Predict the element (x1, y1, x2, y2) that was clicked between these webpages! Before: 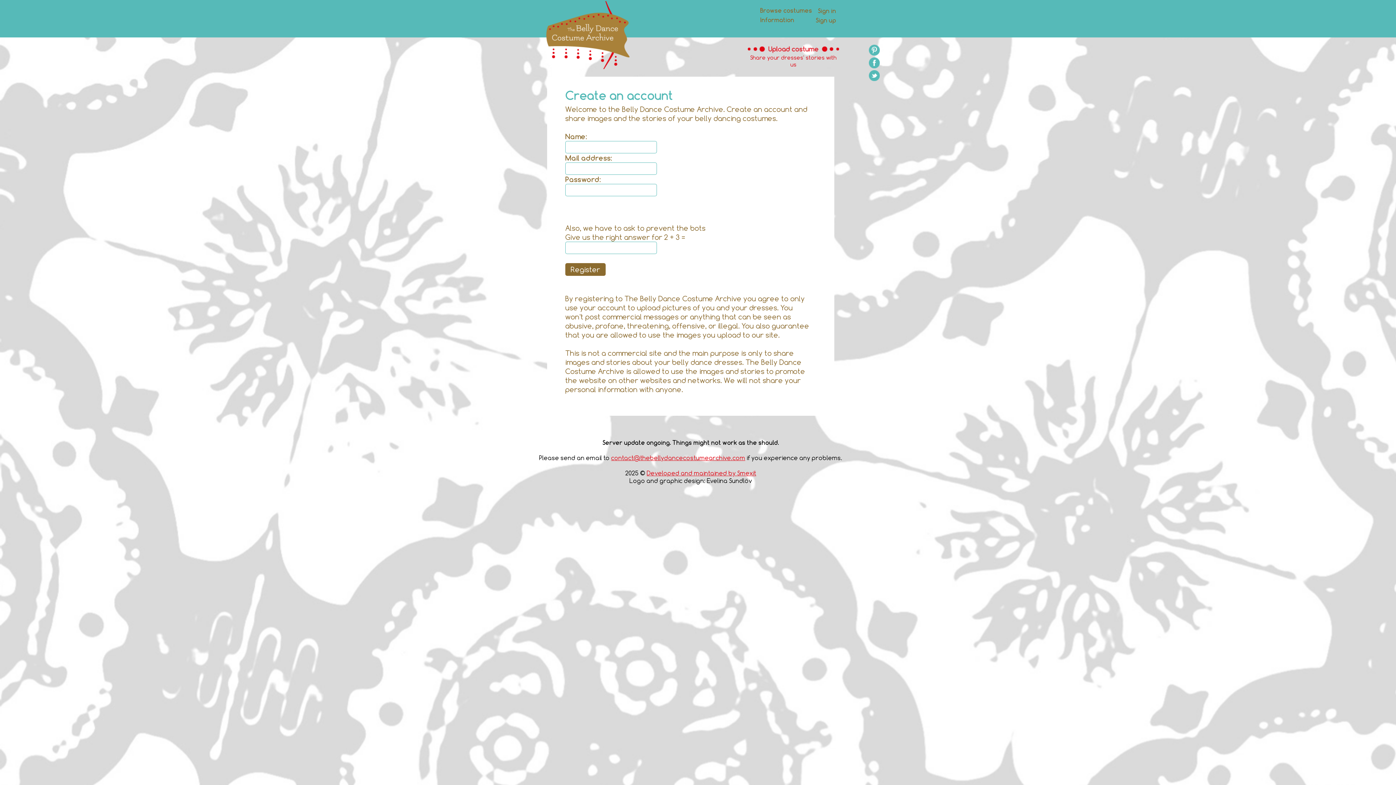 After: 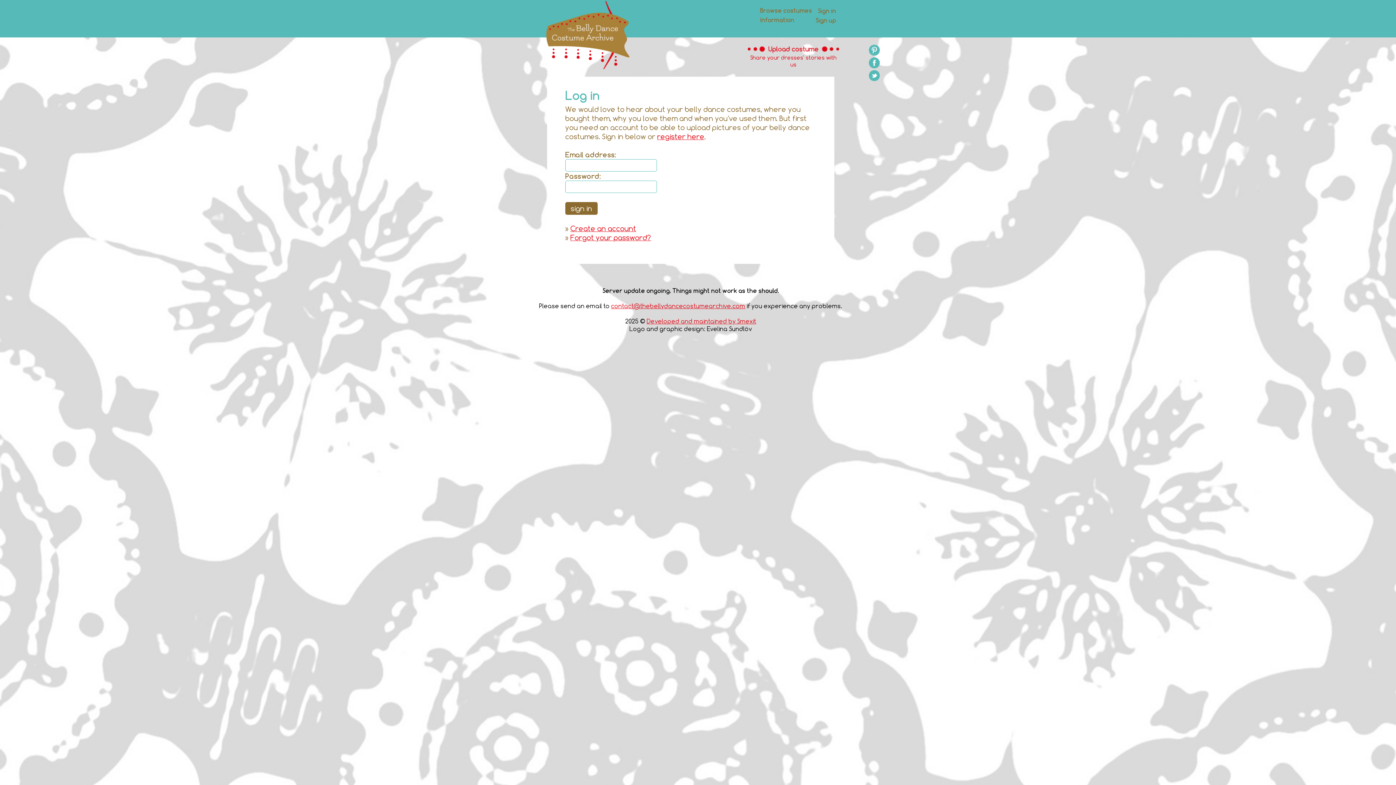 Action: bbox: (748, 44, 839, 54) label: Share your dresses' stories with us
